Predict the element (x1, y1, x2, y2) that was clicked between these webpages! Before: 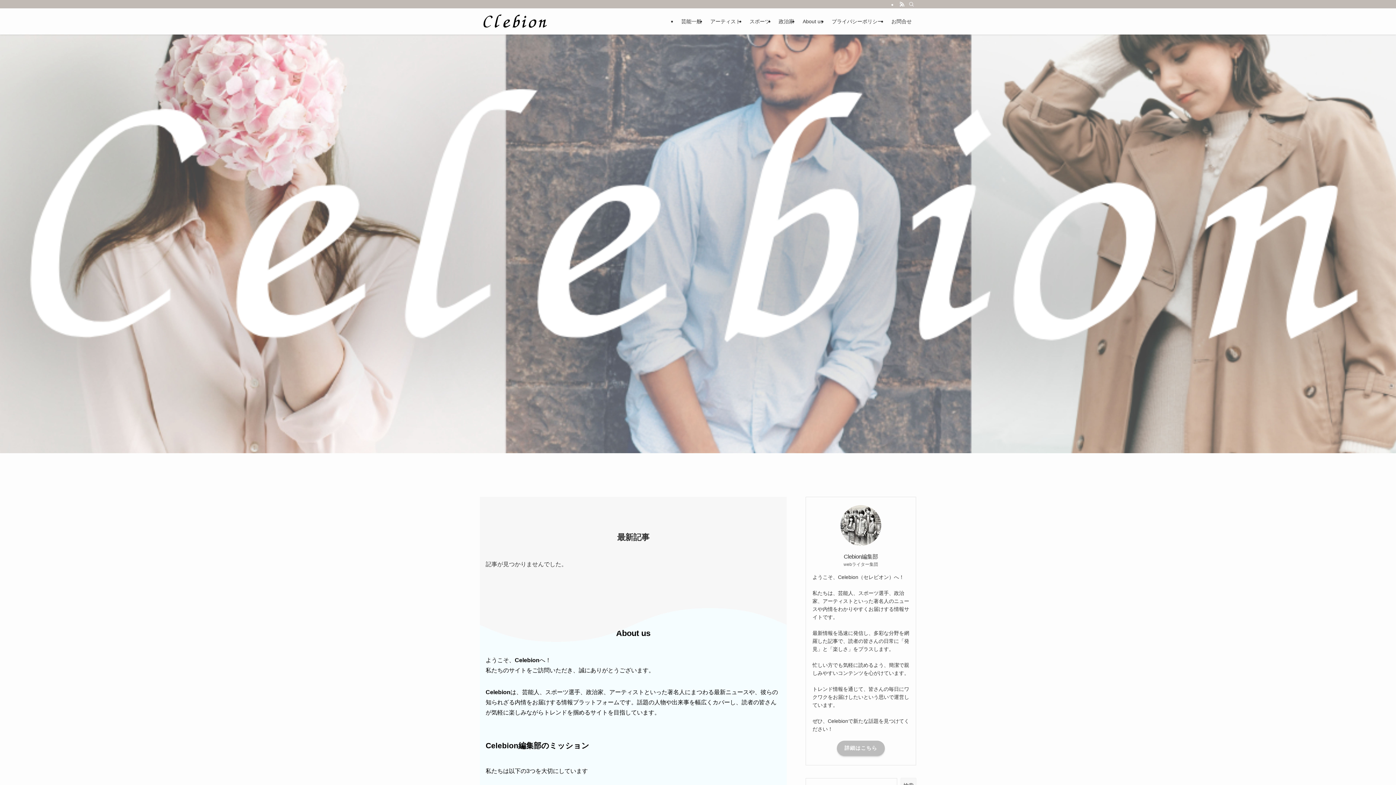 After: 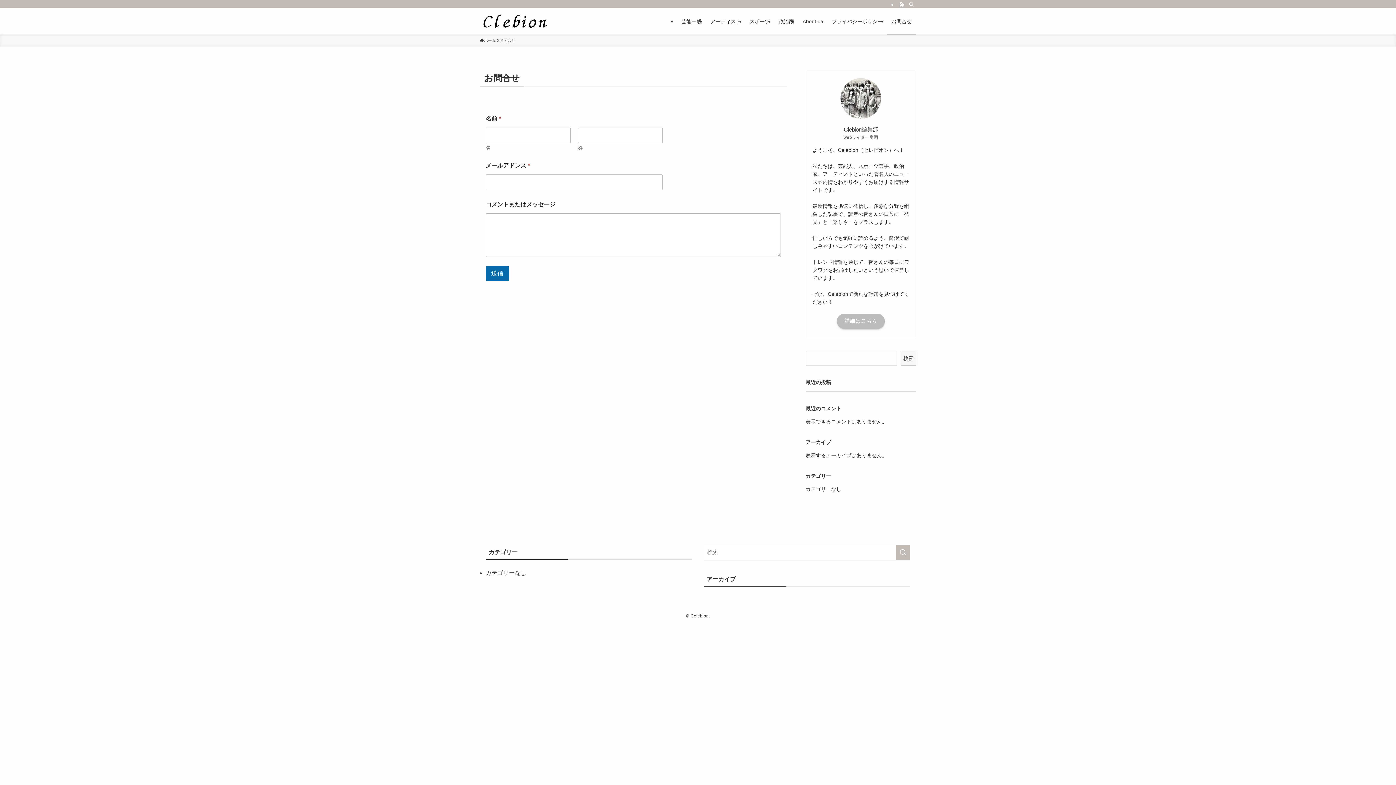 Action: label: お問合せ bbox: (887, 8, 916, 34)